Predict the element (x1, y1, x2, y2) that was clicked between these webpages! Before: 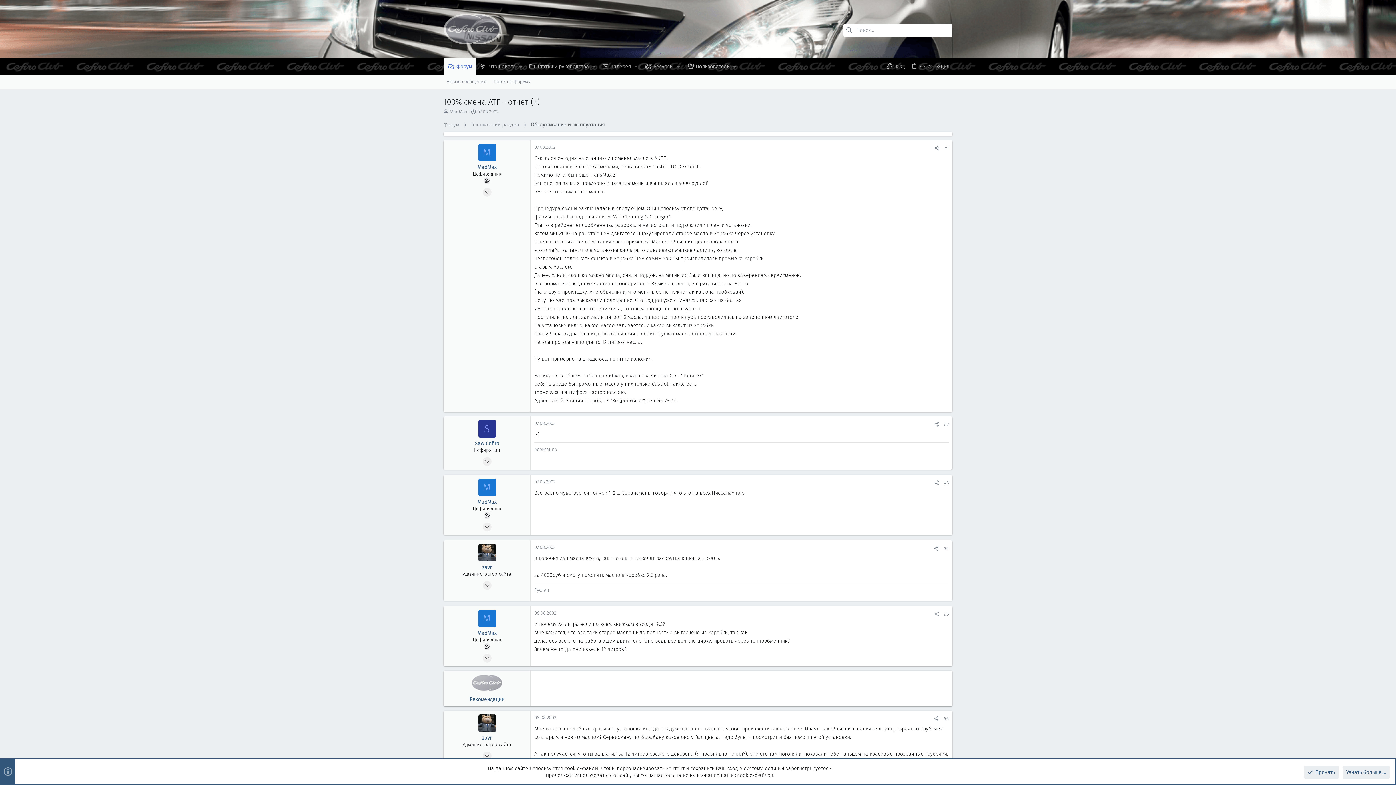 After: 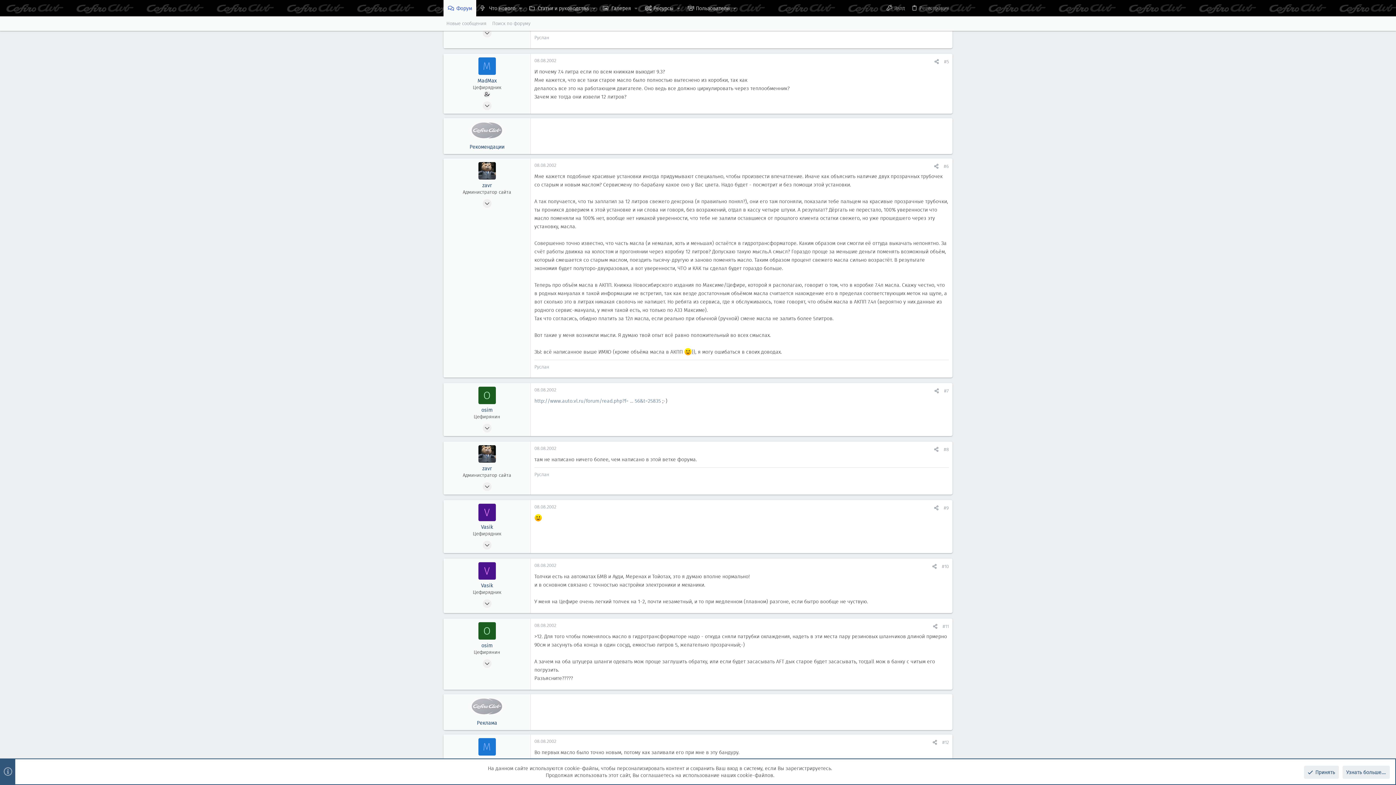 Action: bbox: (534, 609, 556, 616) label: 08.08.2002